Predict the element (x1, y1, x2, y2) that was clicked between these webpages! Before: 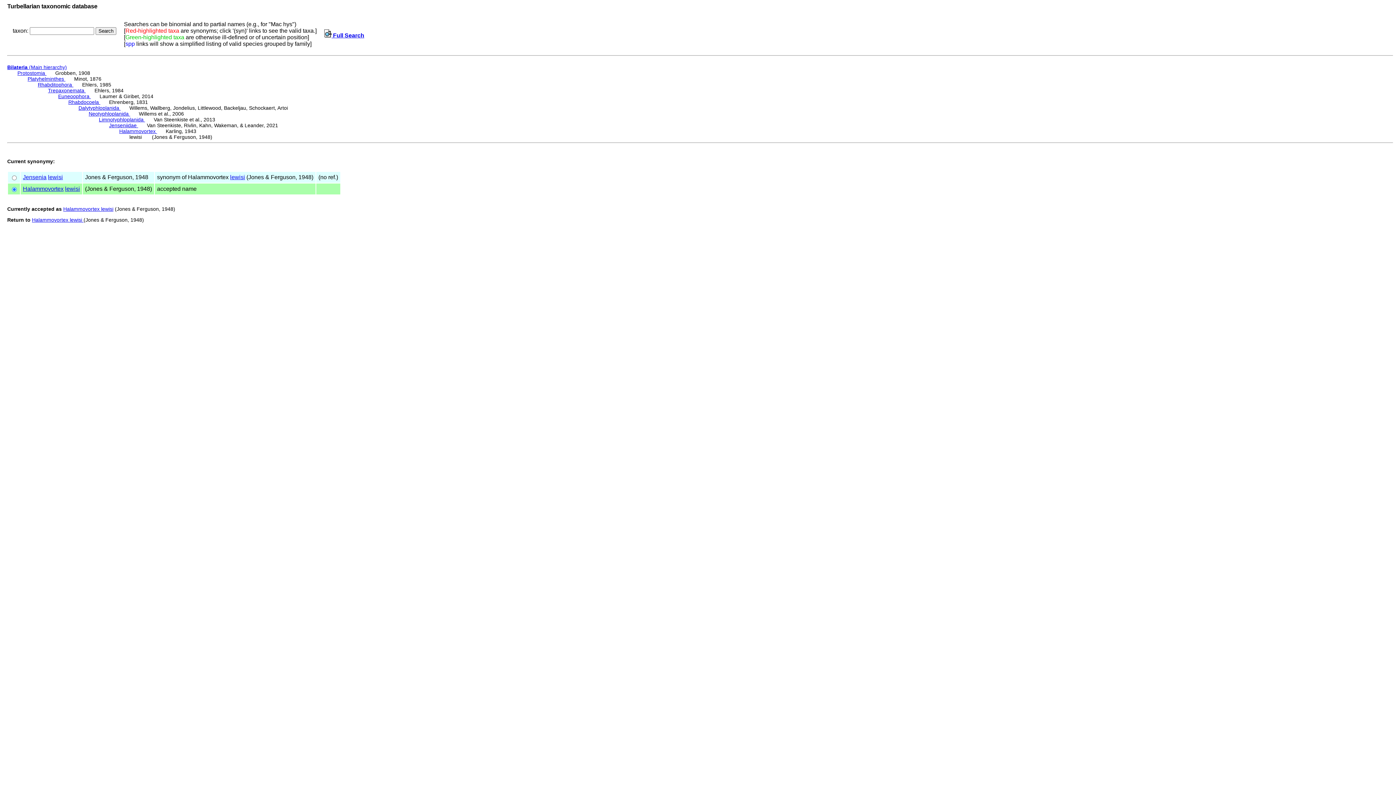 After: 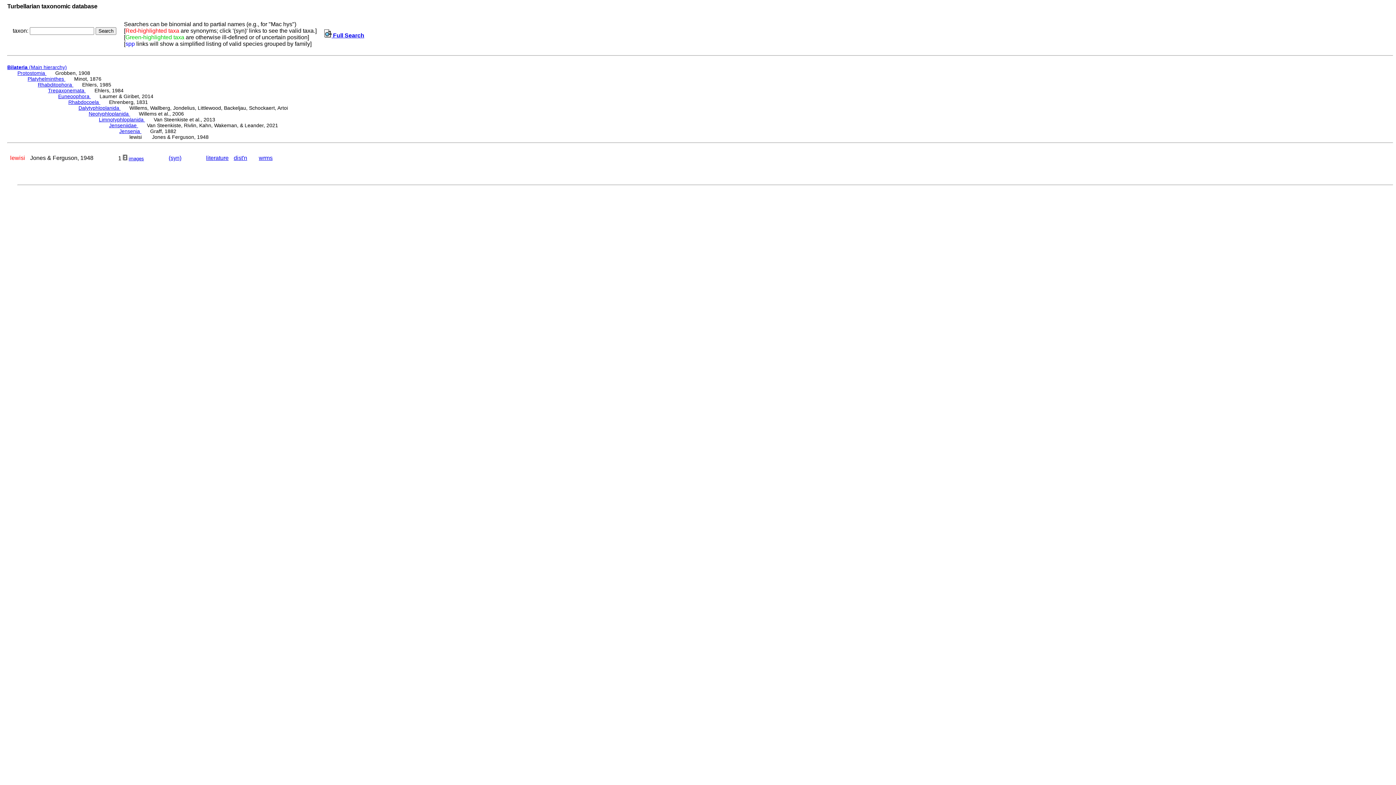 Action: bbox: (48, 174, 62, 180) label: lewisi